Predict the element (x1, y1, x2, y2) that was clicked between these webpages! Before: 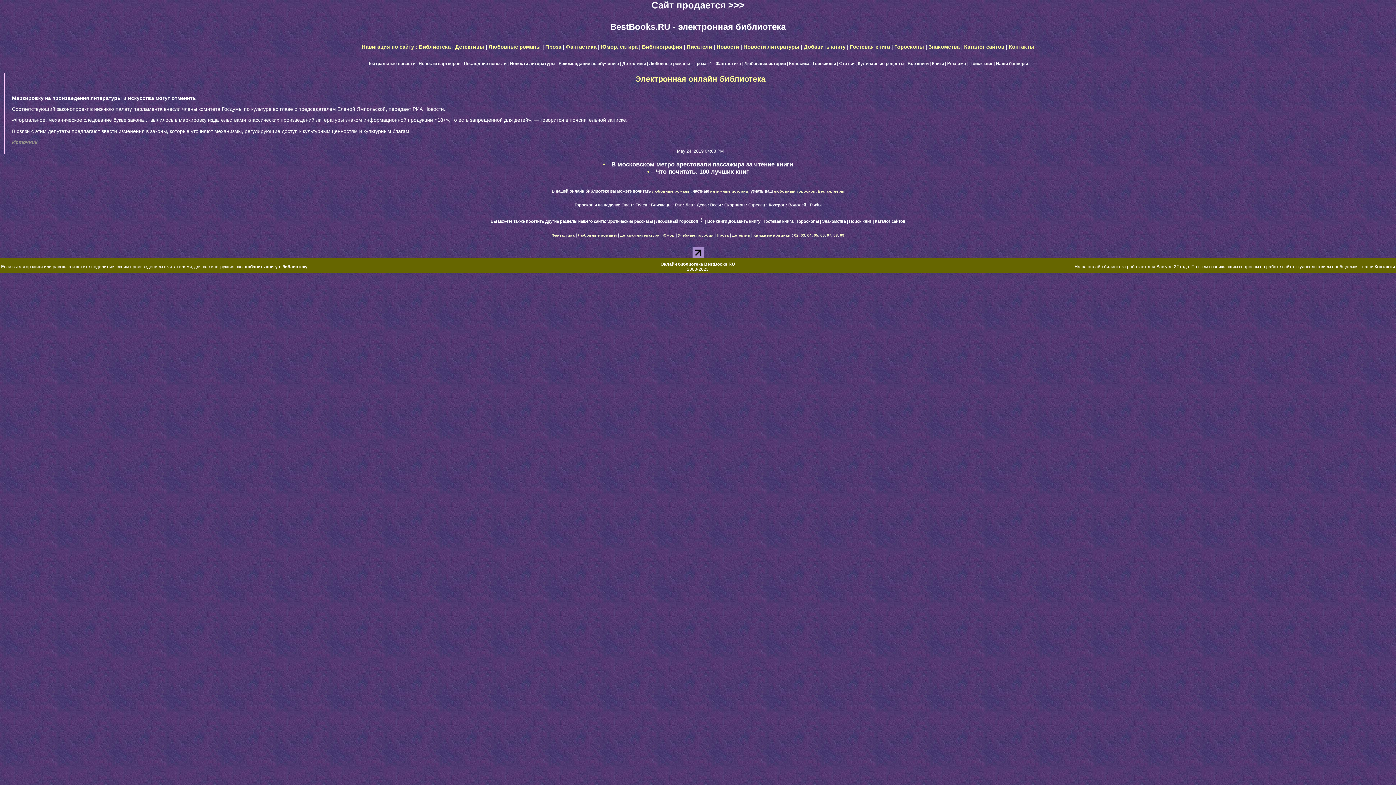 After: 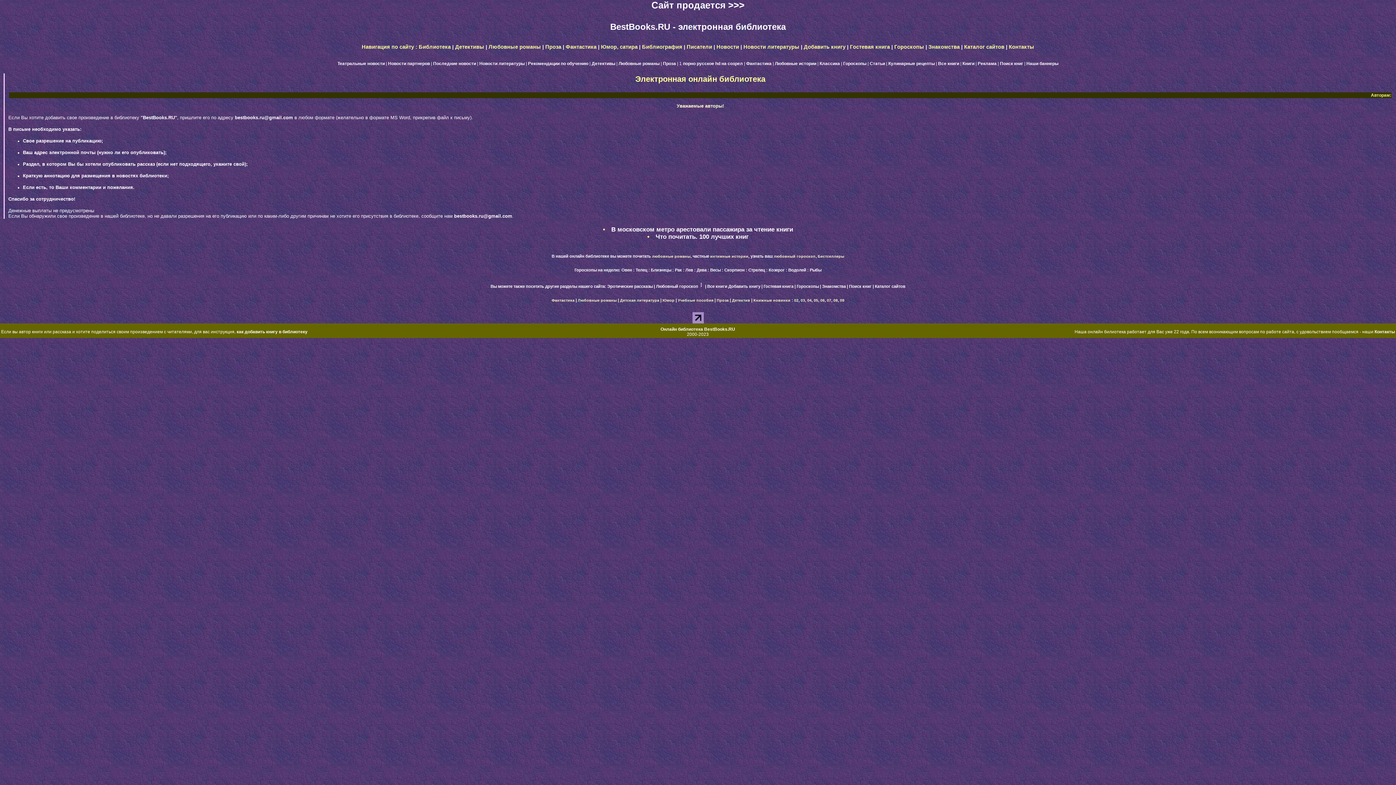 Action: label: Добавить книгу bbox: (728, 219, 760, 223)